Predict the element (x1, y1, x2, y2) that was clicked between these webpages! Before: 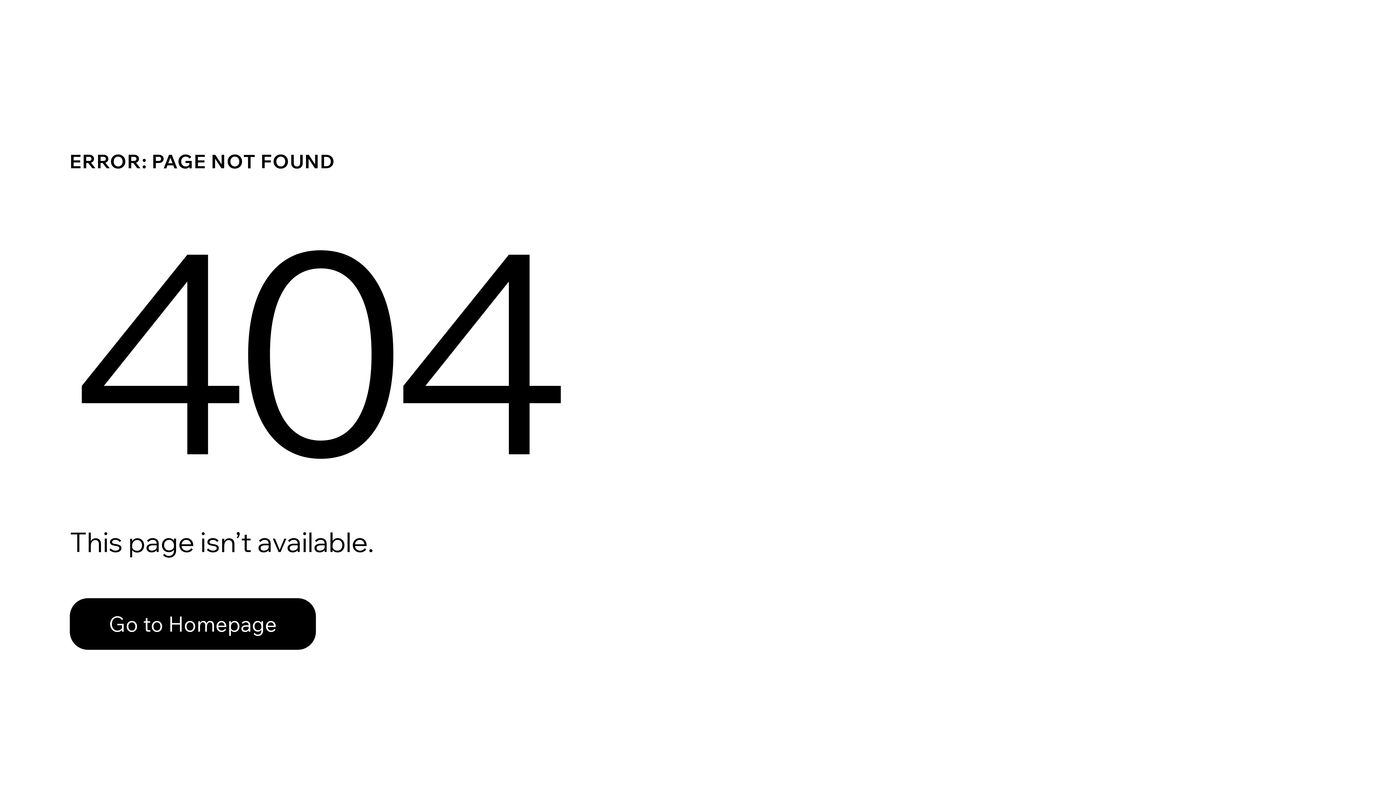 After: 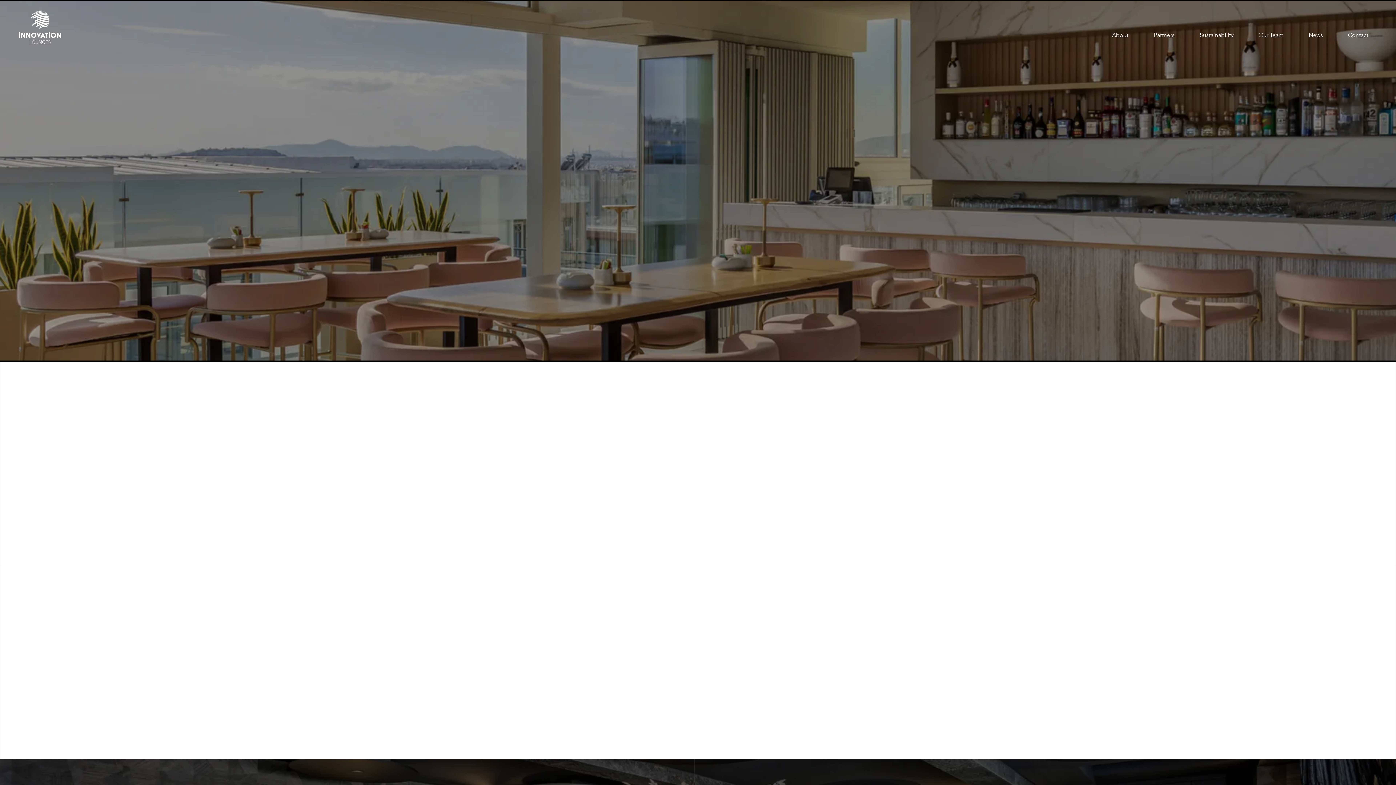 Action: bbox: (69, 582, 768, 659) label: Go to Homepage